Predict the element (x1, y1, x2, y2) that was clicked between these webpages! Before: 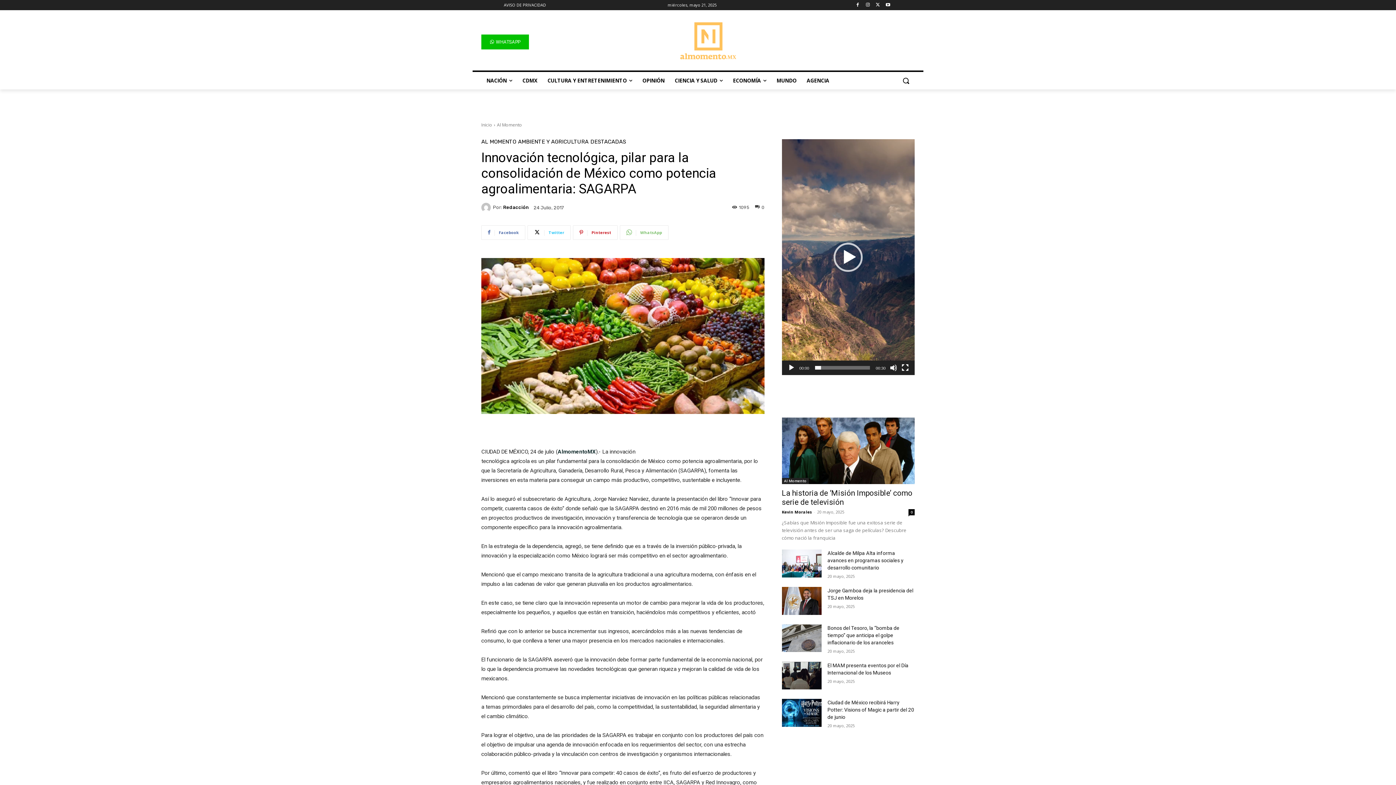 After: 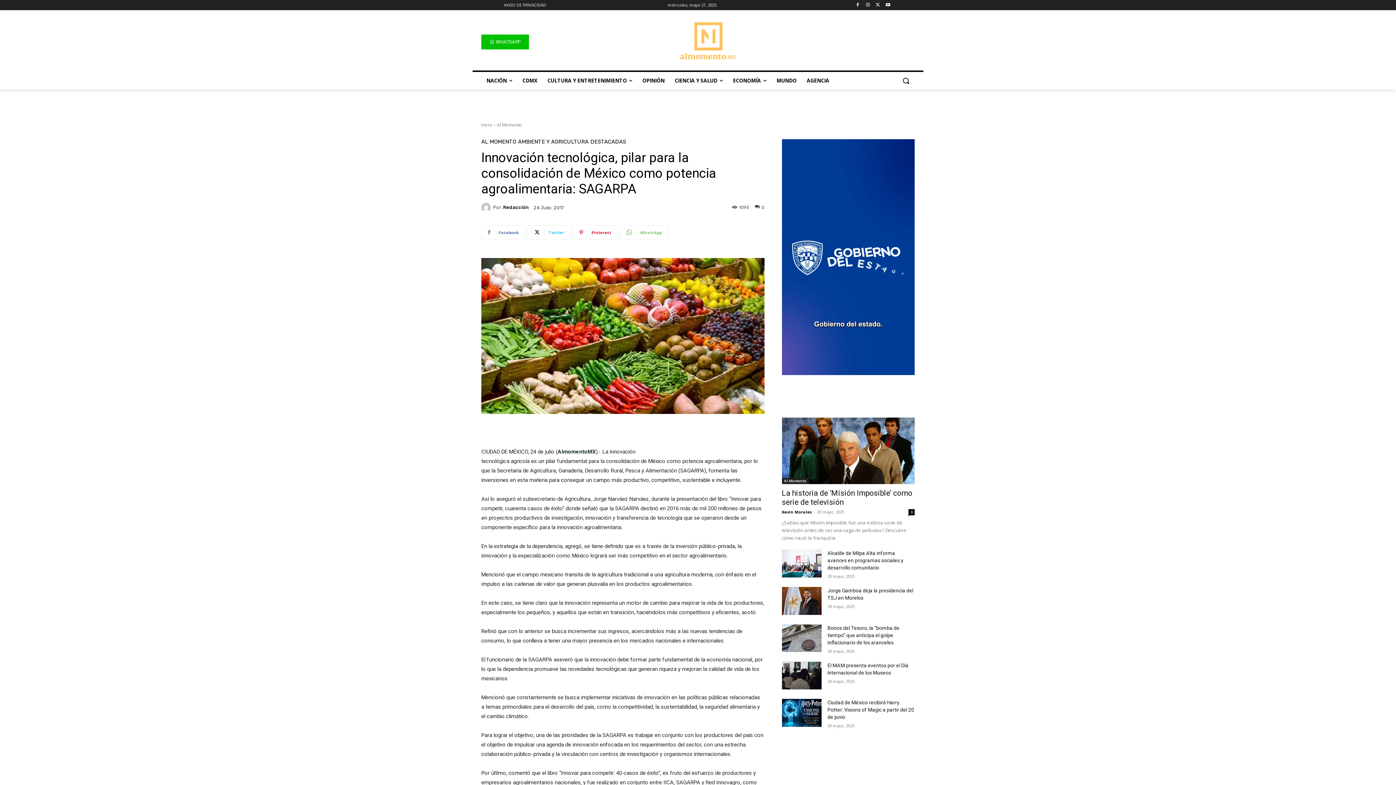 Action: bbox: (833, 242, 863, 271) label: Reproducir